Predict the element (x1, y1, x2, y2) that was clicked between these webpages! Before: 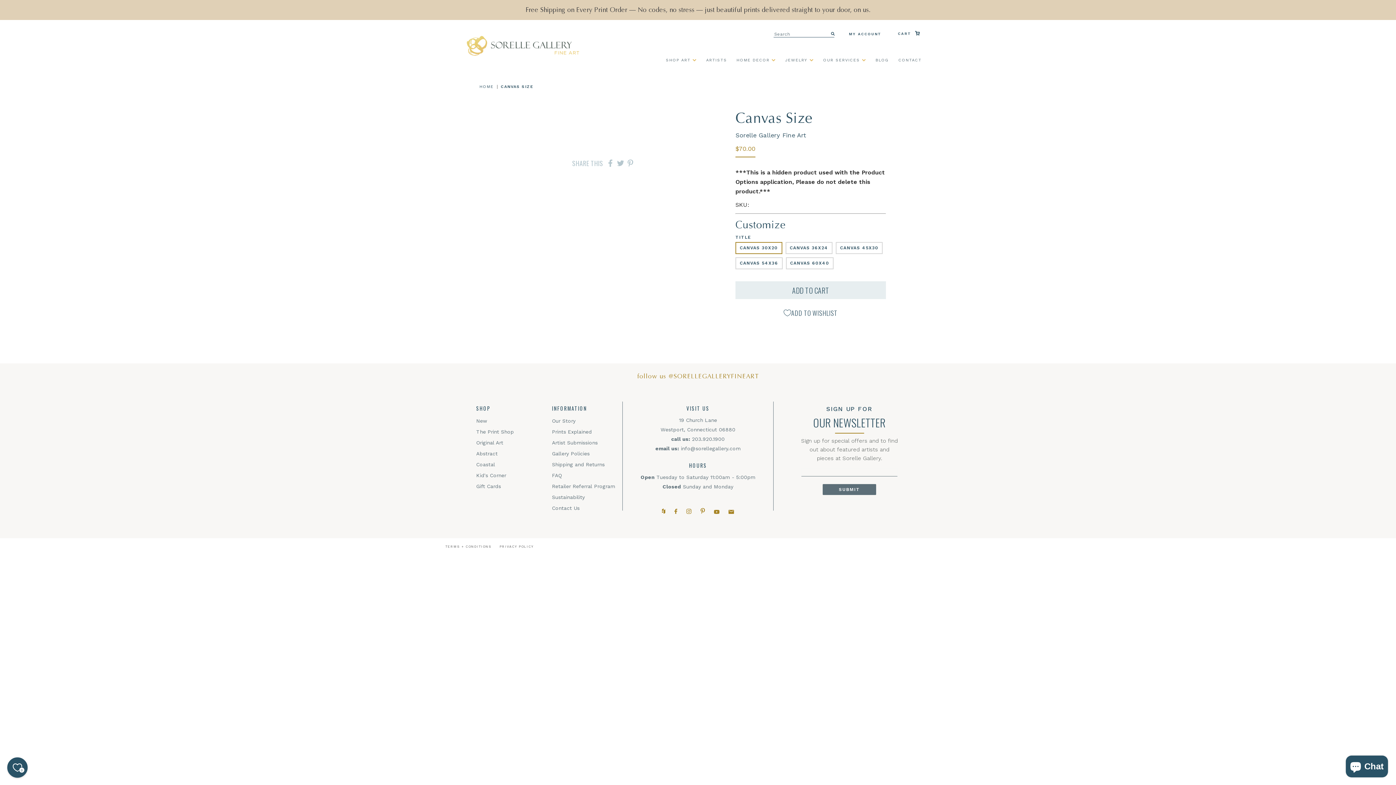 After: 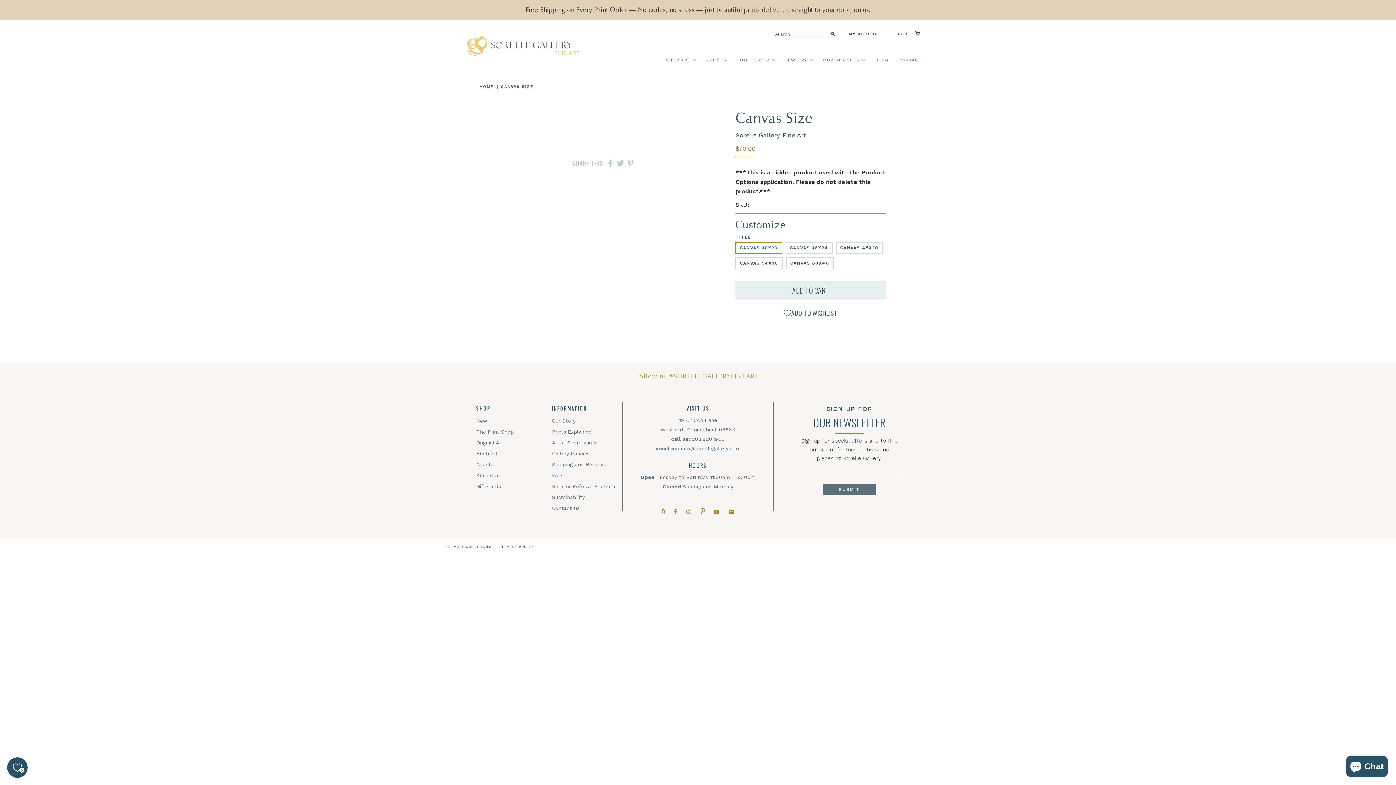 Action: bbox: (637, 372, 758, 380) label: follow us @SORELLEGALLERYFINEART